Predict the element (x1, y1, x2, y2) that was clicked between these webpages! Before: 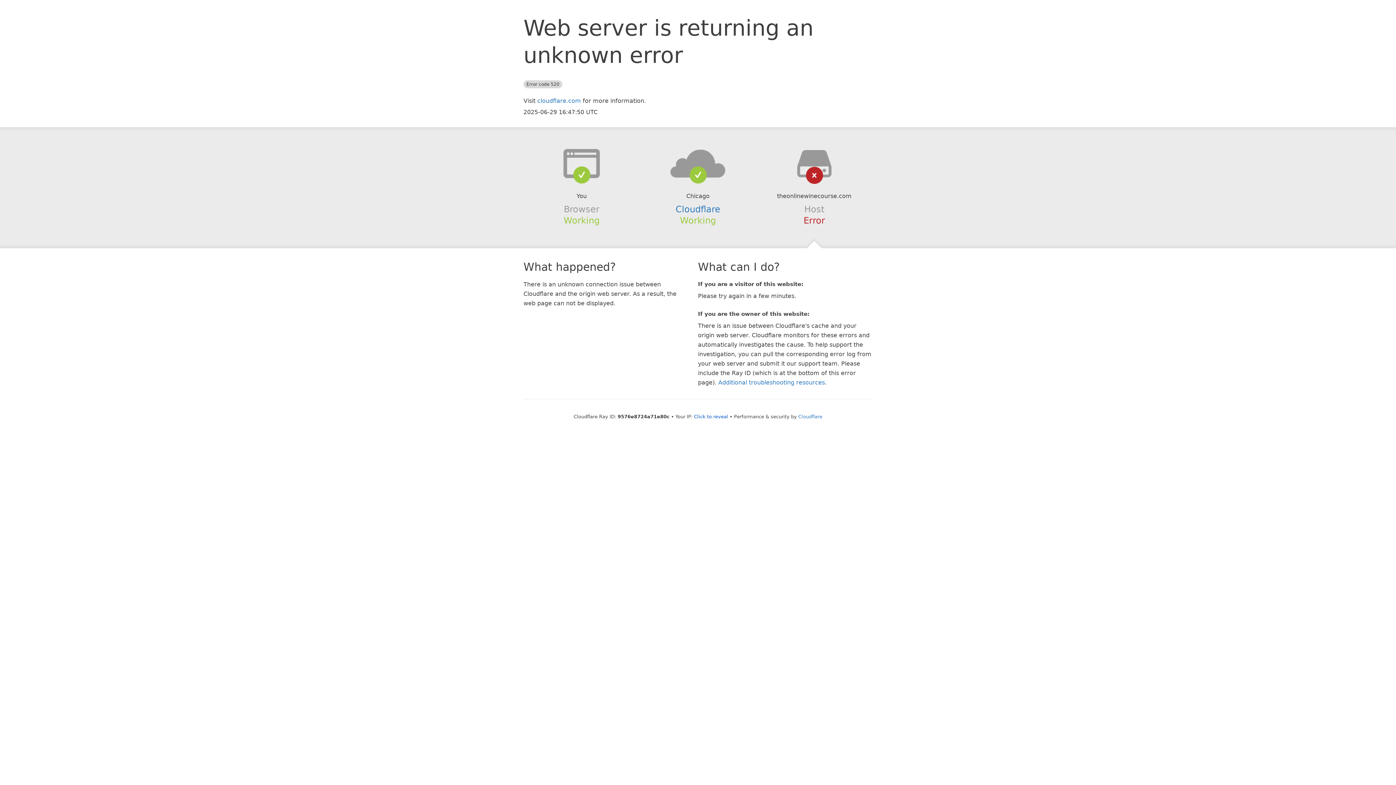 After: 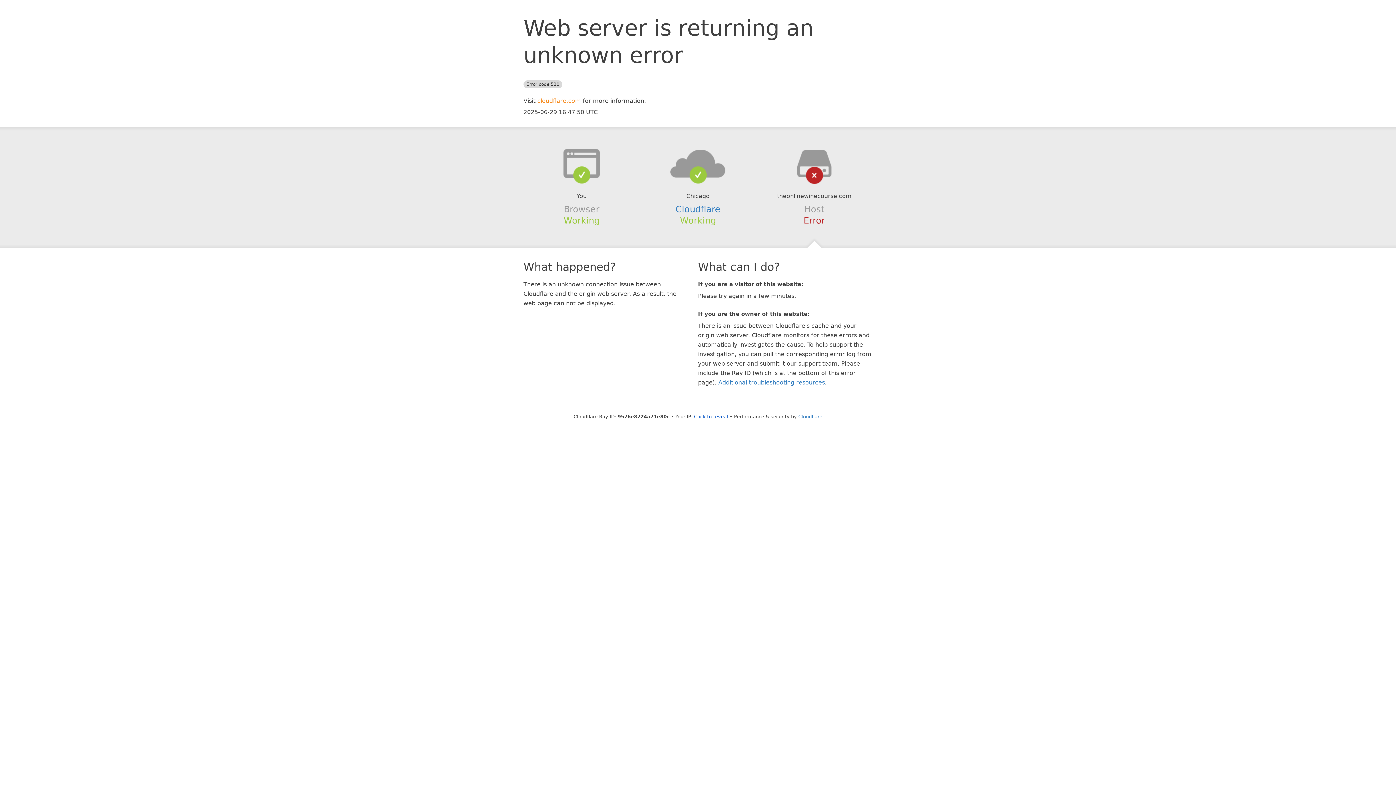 Action: label: cloudflare.com bbox: (537, 97, 581, 104)